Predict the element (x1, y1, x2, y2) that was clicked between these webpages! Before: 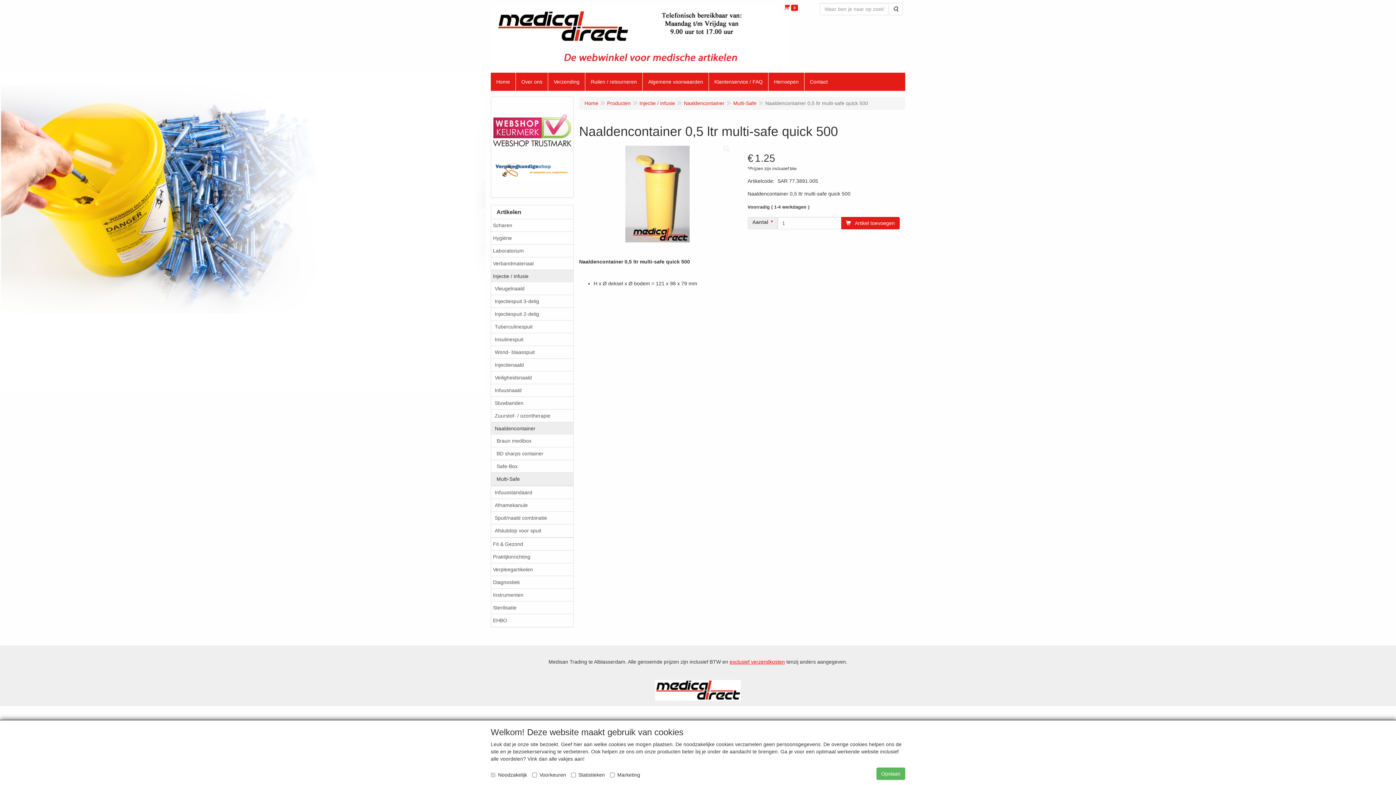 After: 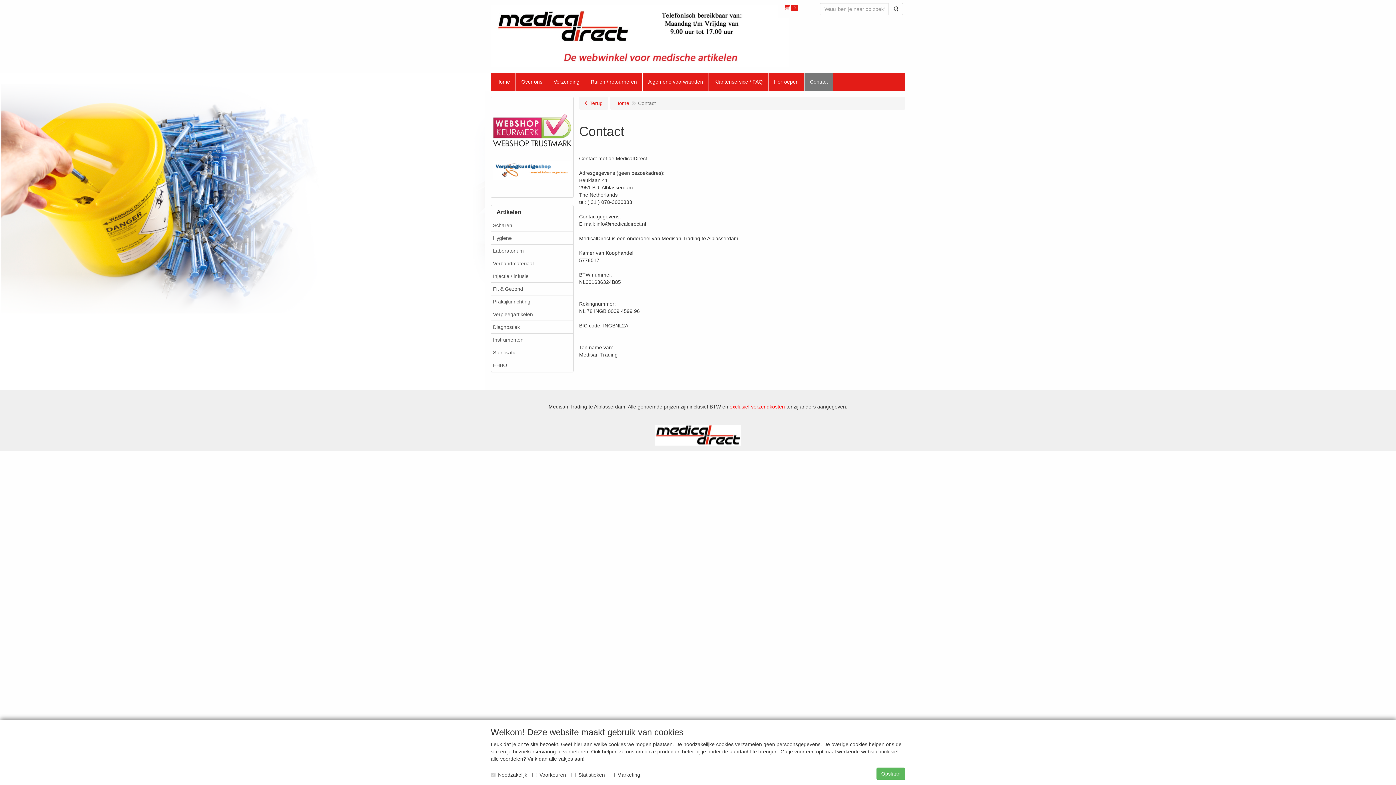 Action: label: Contact bbox: (804, 72, 833, 90)